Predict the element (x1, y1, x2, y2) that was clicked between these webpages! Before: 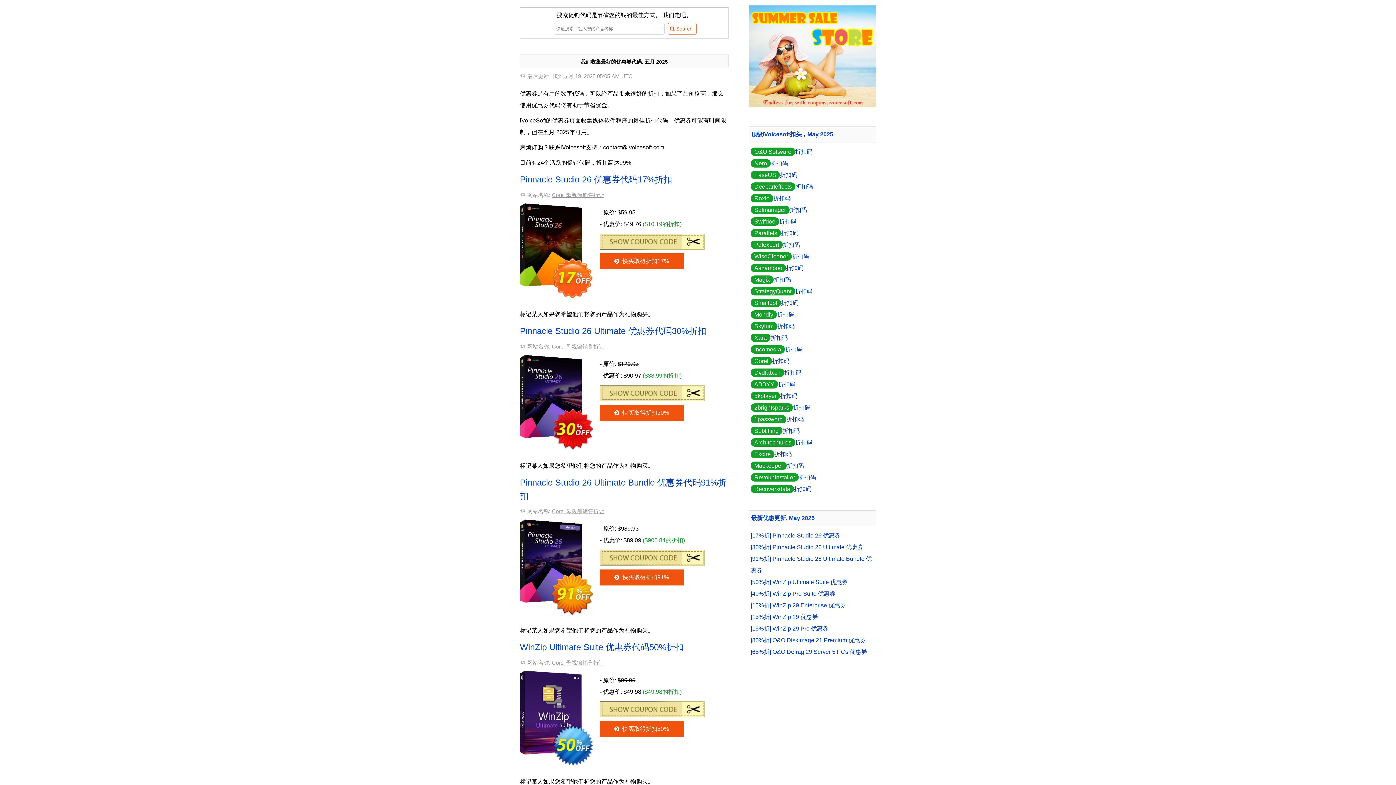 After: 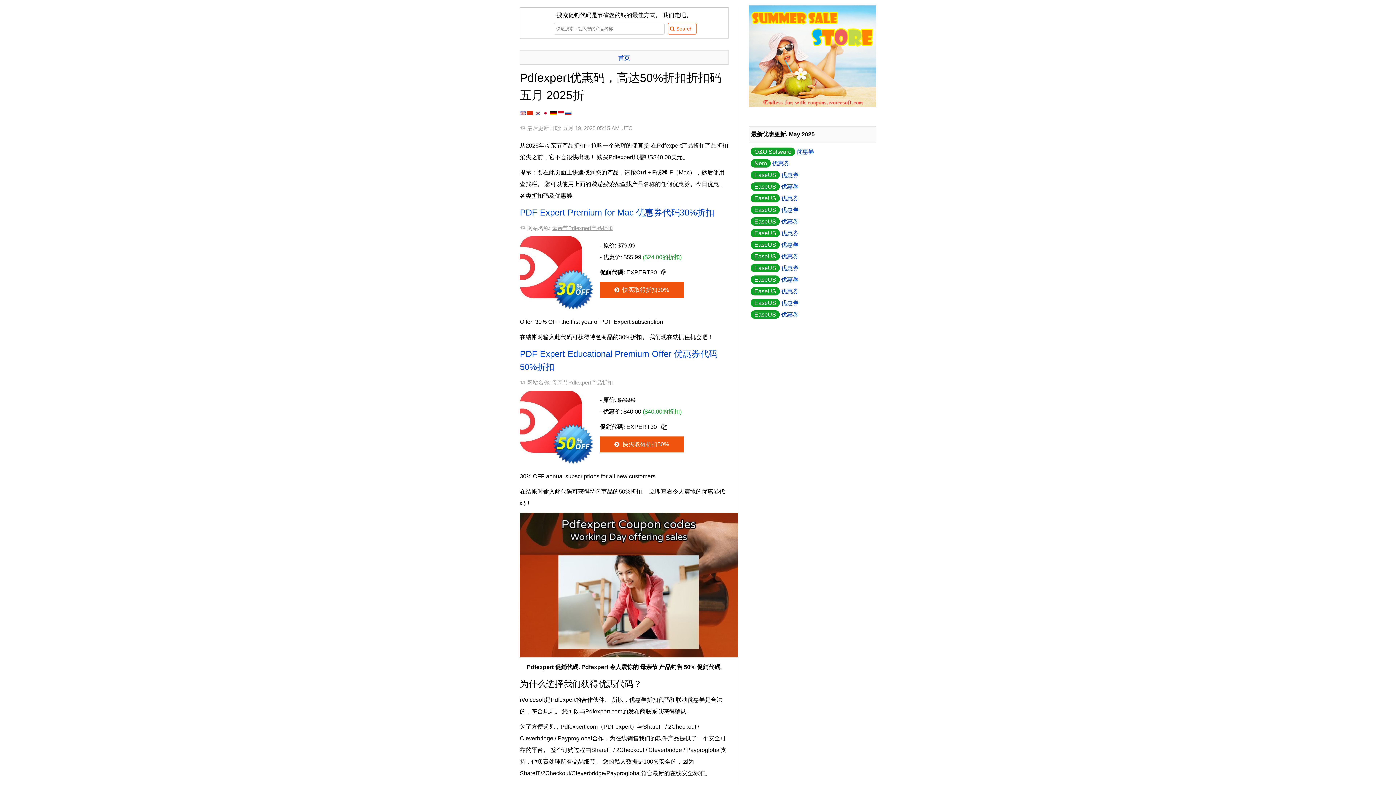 Action: bbox: (750, 240, 800, 249) label: Pdfexpert折扣码